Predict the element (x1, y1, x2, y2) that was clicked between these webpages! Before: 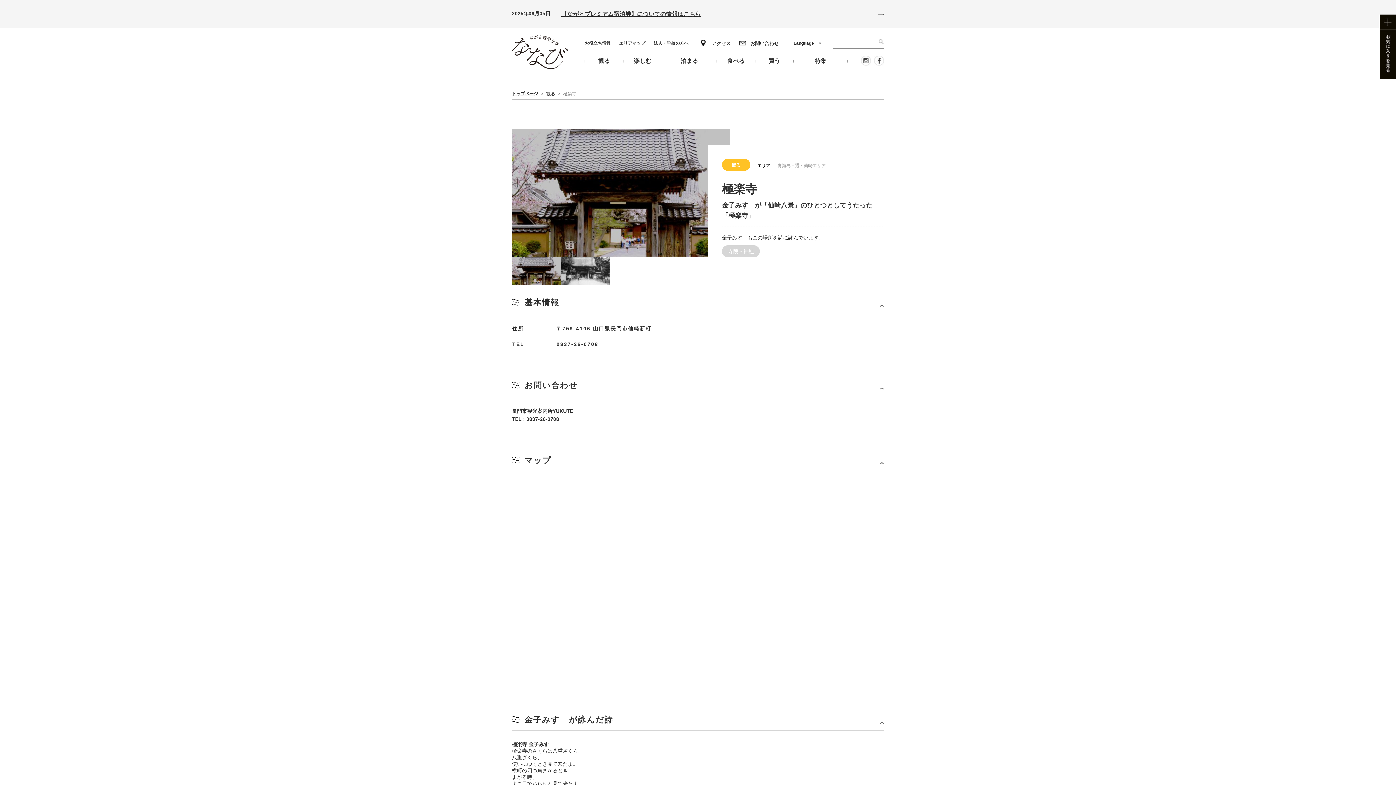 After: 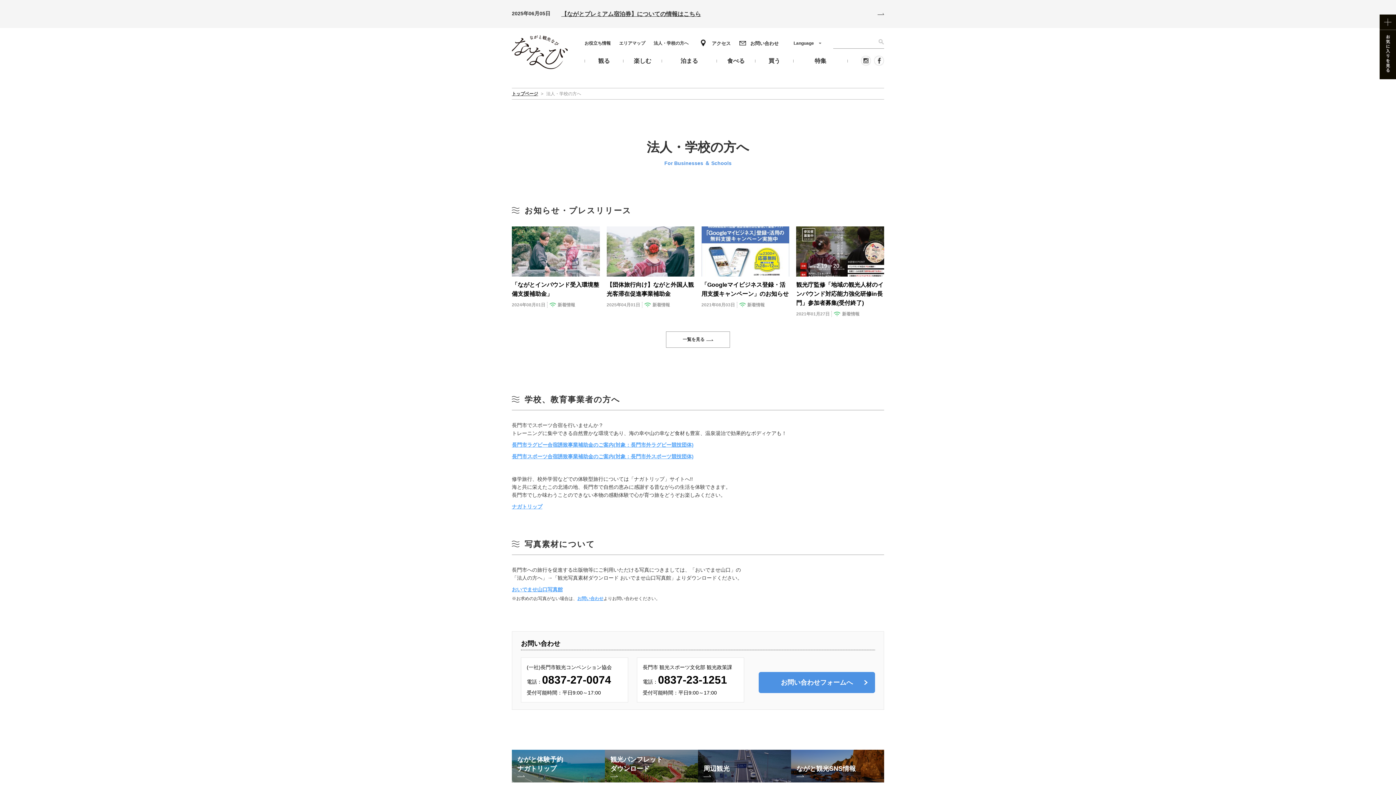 Action: label: 法人・学校の方へ bbox: (653, 40, 688, 45)